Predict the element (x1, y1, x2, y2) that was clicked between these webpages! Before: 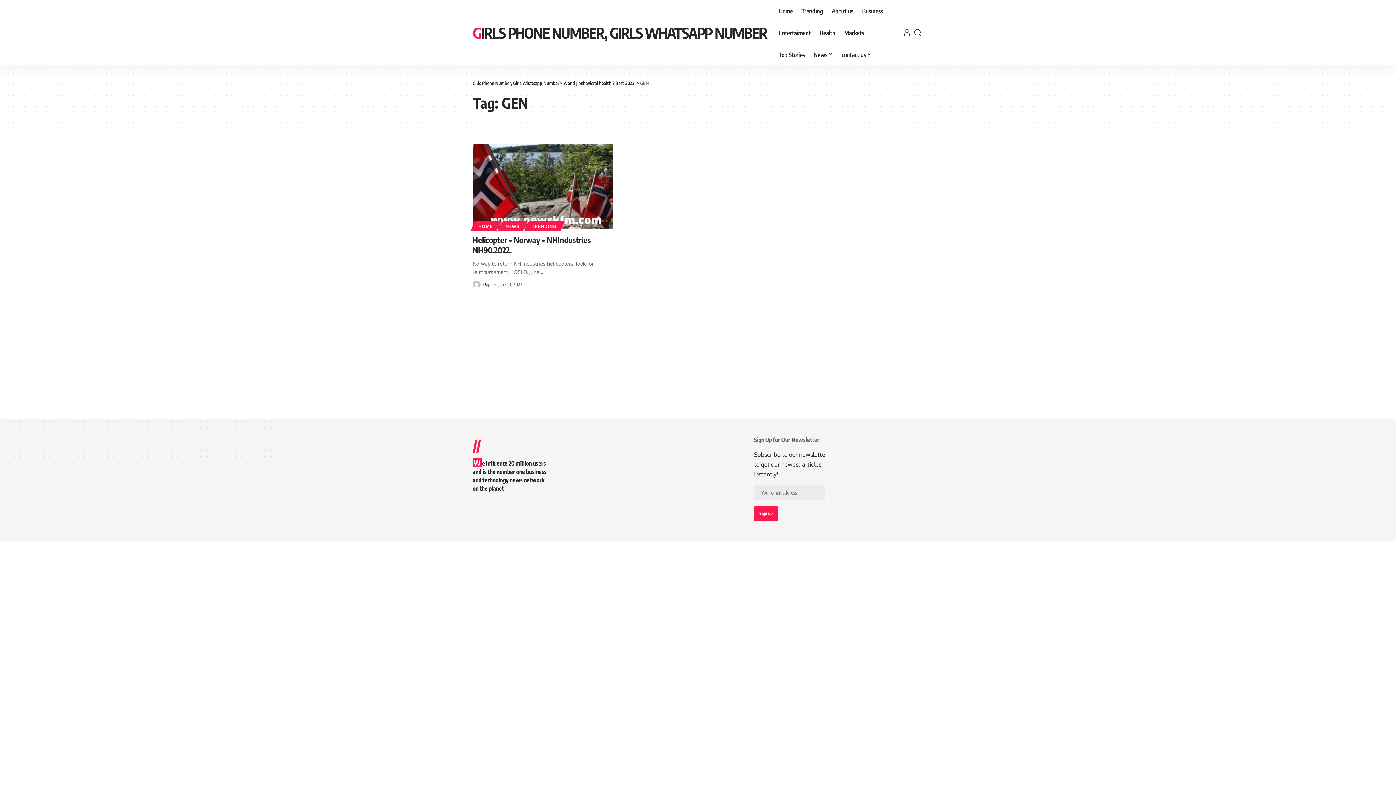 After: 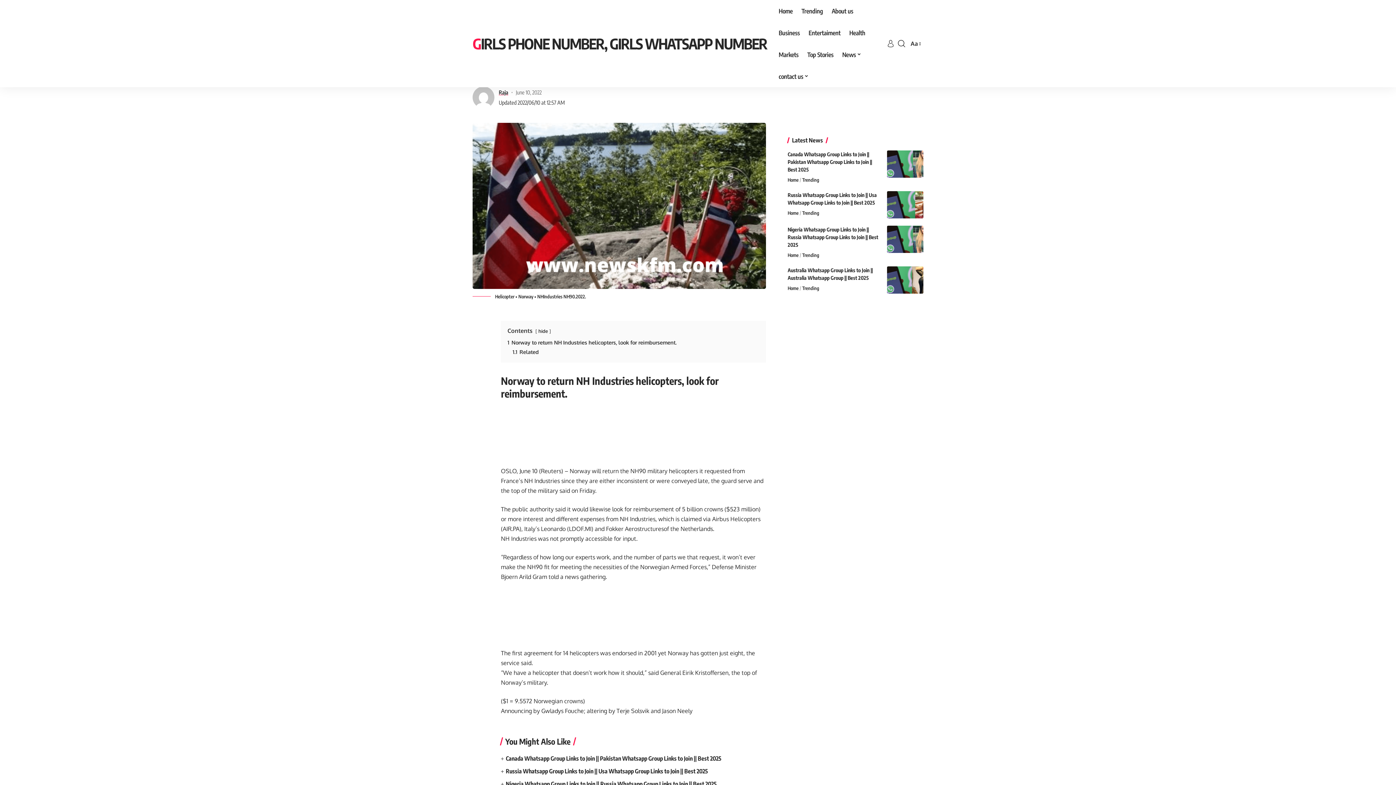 Action: bbox: (472, 234, 590, 255) label: Helicopter • Norway • NHIndustries NH90.2022.